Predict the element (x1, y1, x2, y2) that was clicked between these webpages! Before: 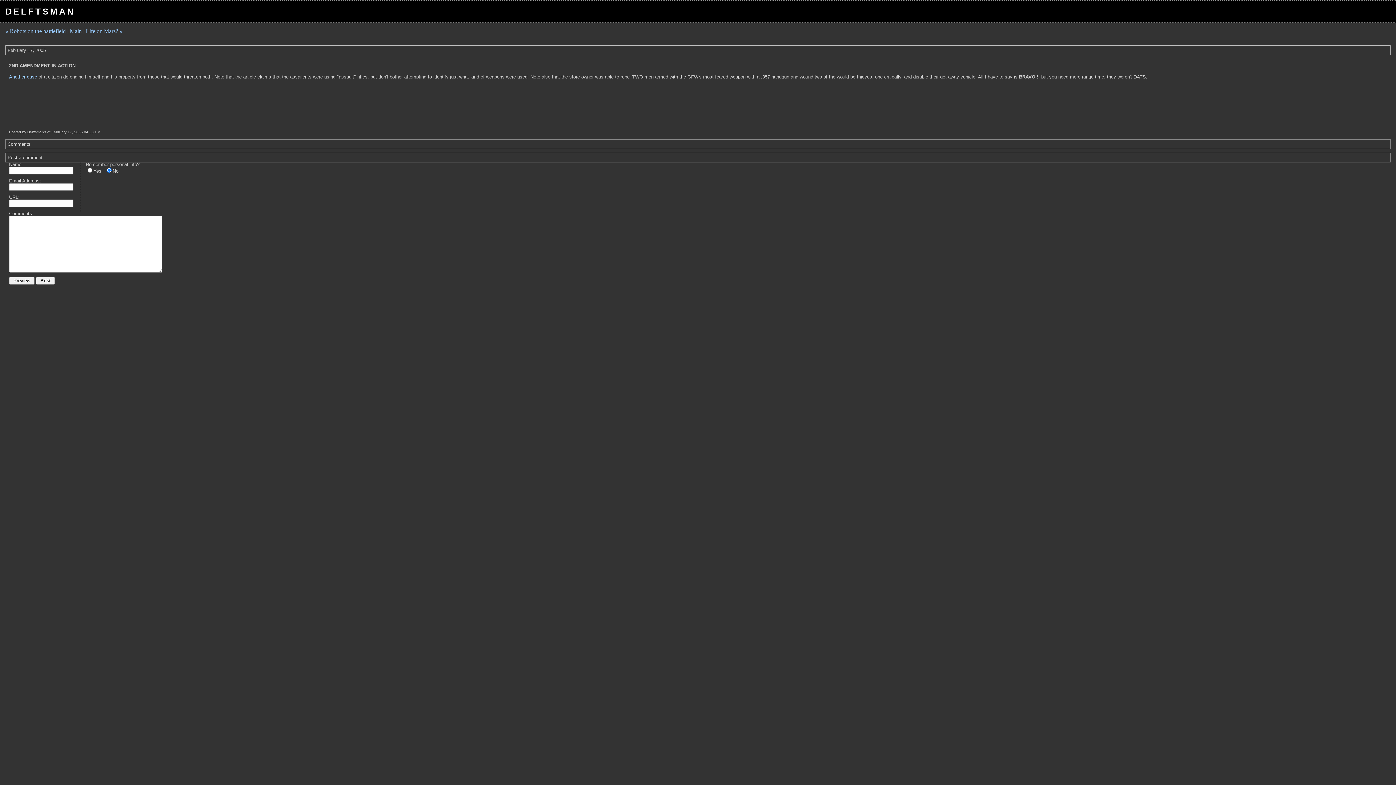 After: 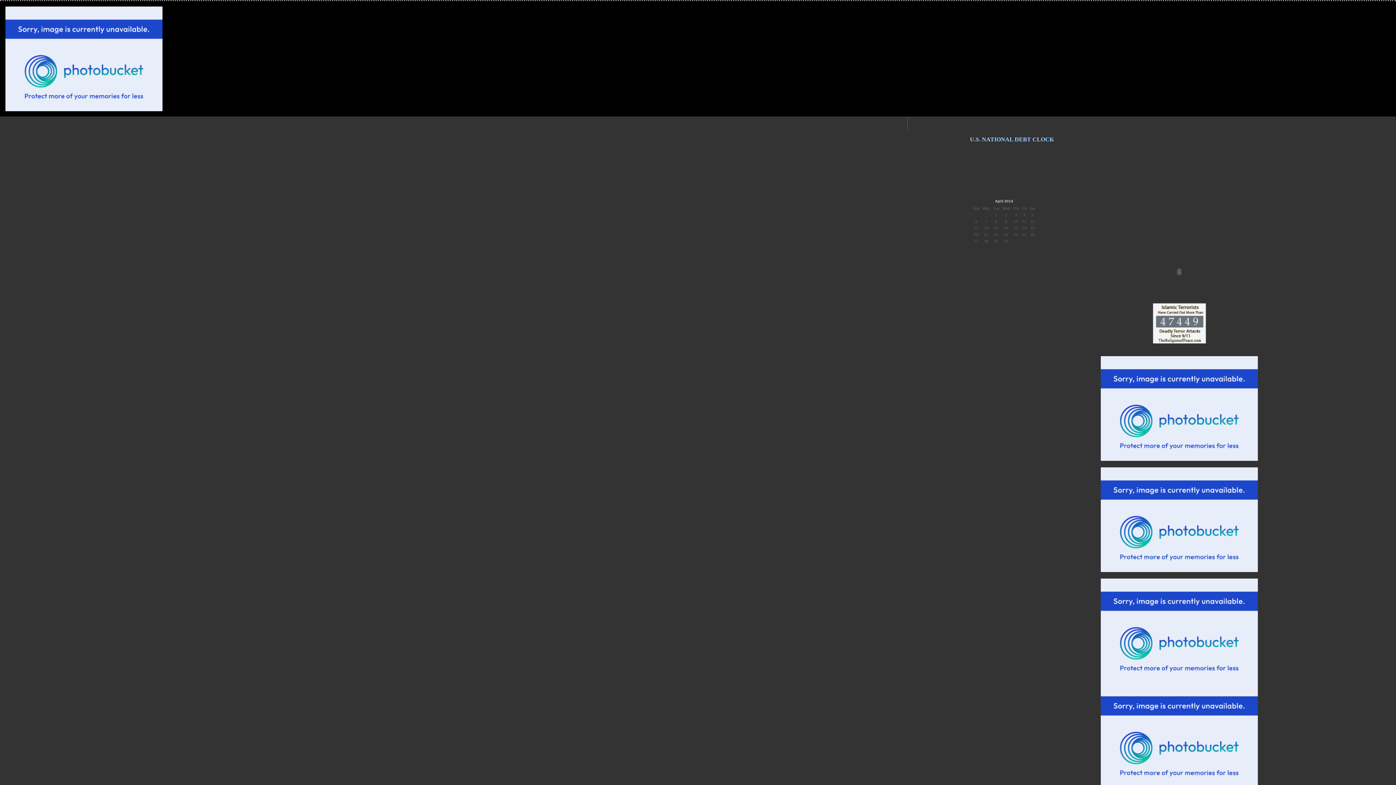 Action: label: DELFTSMAN bbox: (5, 6, 74, 16)